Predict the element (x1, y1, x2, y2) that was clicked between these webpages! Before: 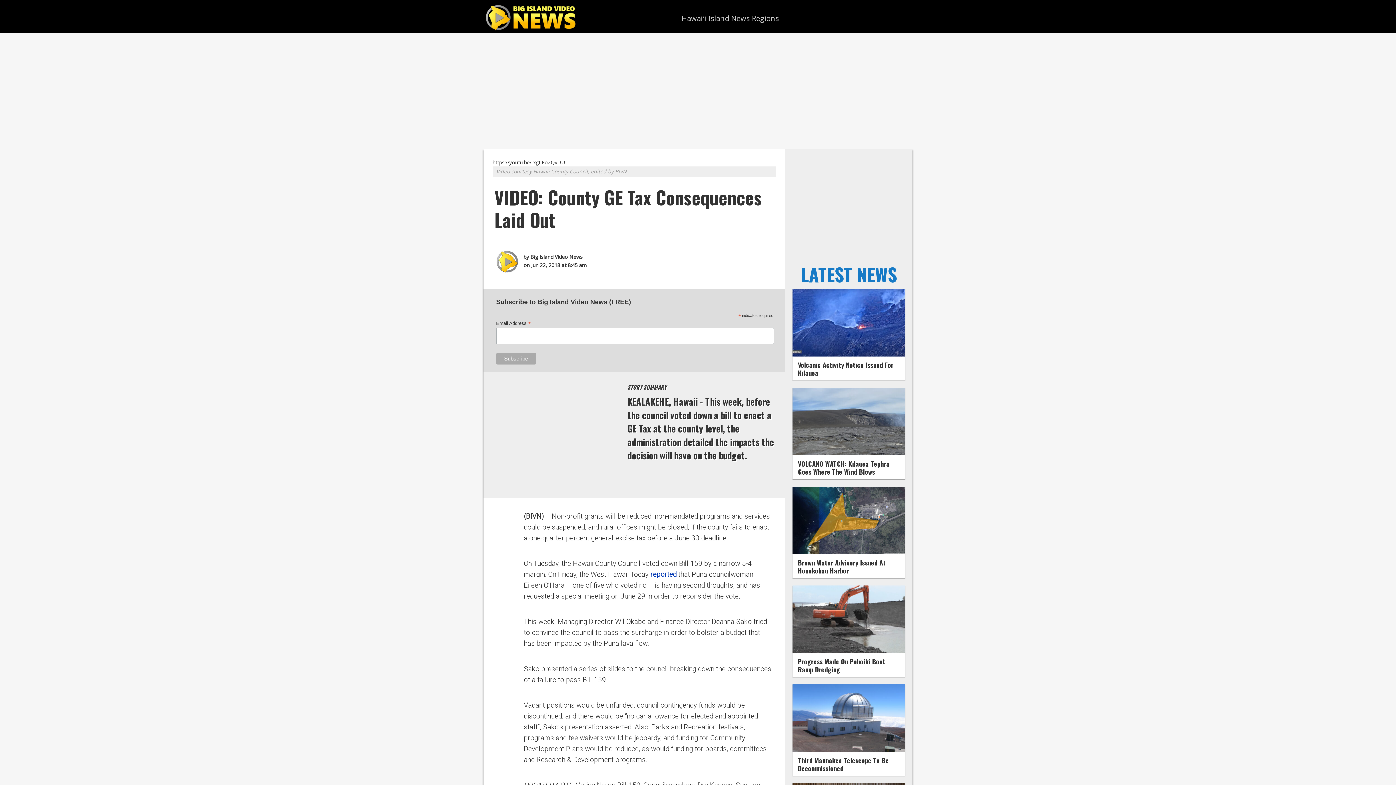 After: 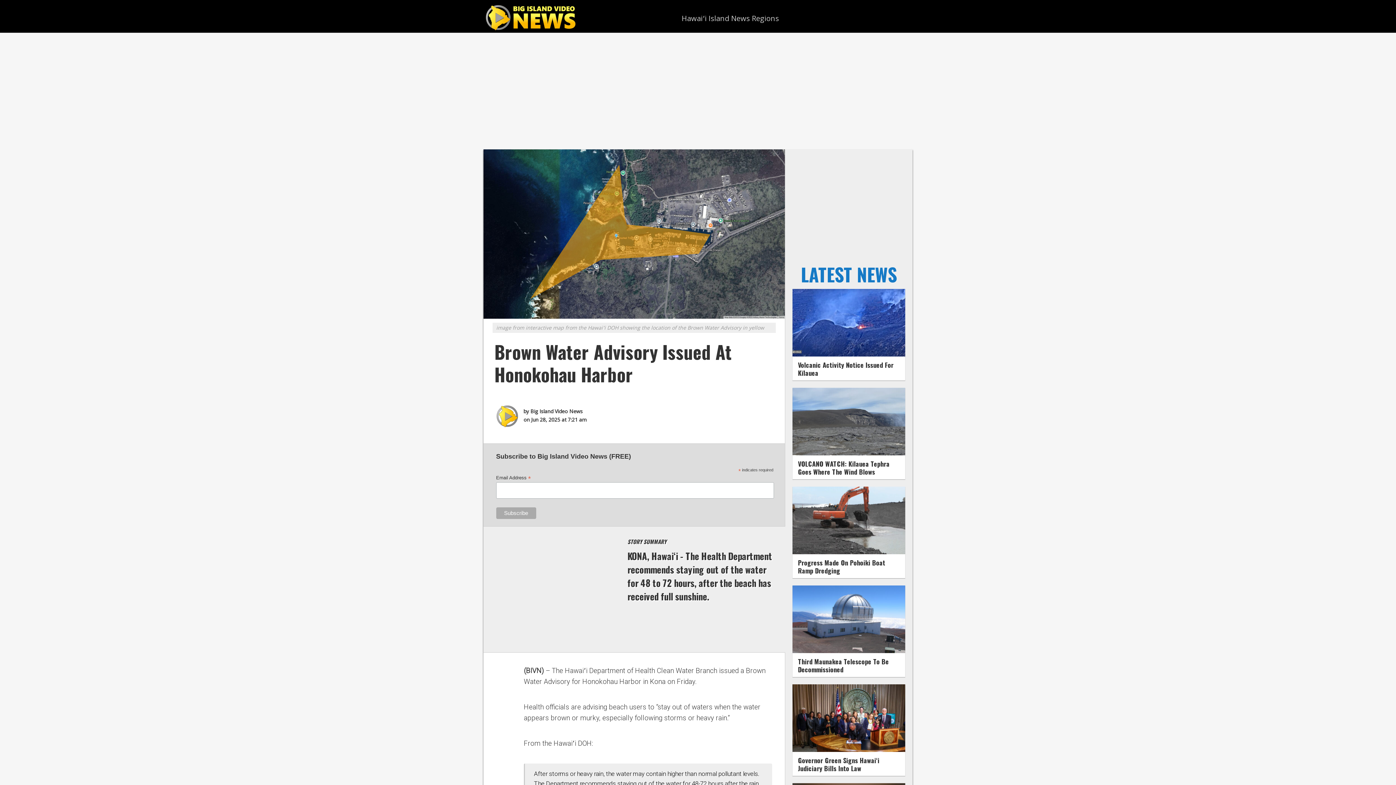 Action: label: Brown Water Advisory Issued At Honokohau Harbor bbox: (798, 558, 885, 575)